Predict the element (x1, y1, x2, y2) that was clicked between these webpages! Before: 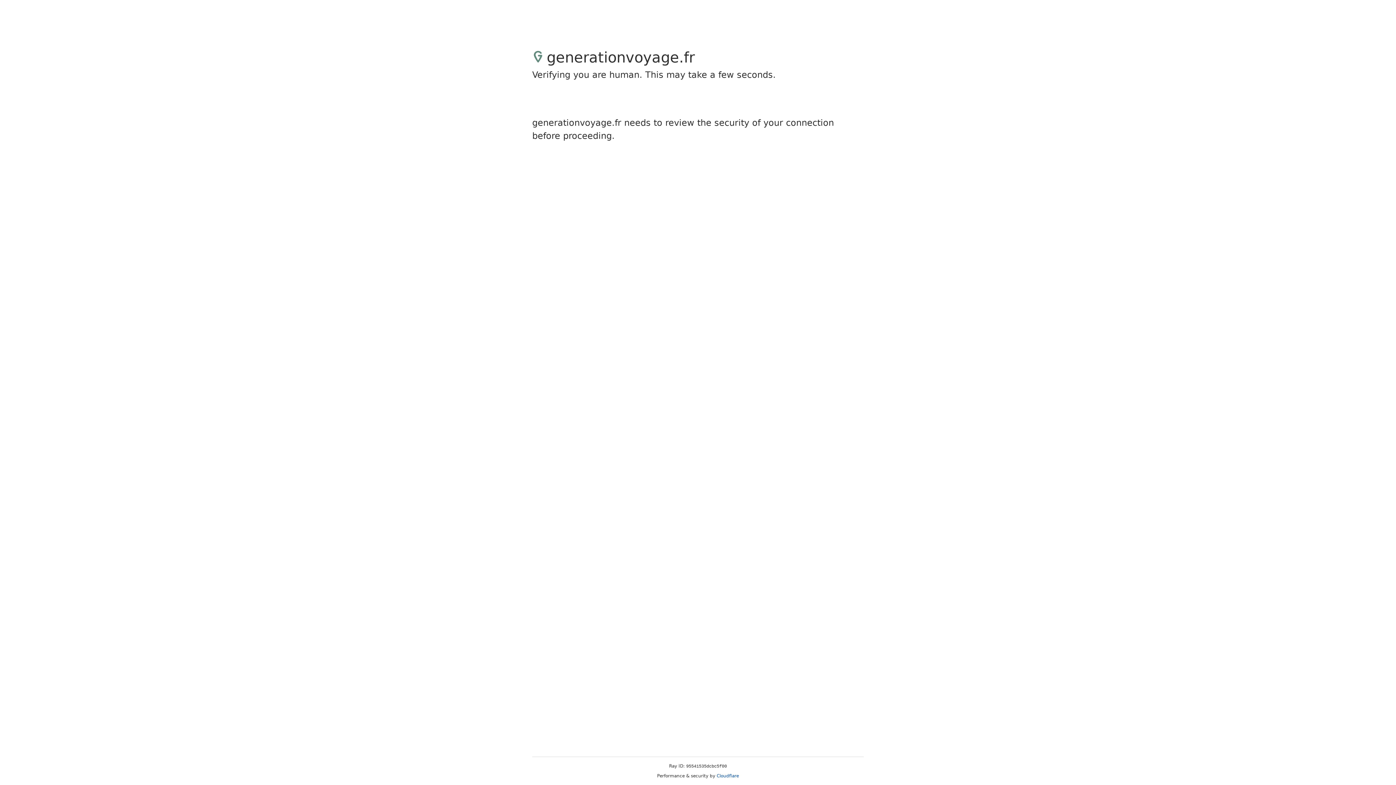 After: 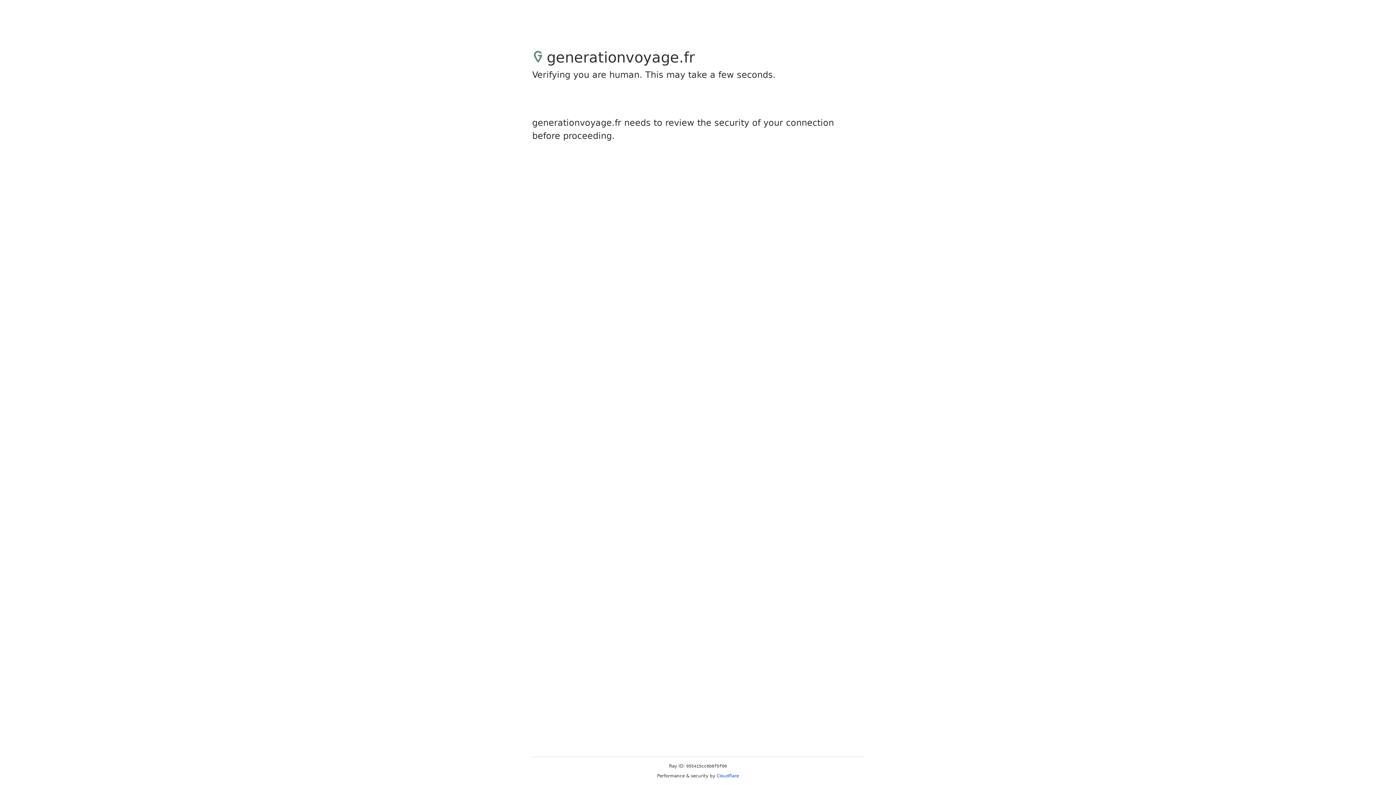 Action: label: Cloudflare bbox: (716, 773, 739, 778)